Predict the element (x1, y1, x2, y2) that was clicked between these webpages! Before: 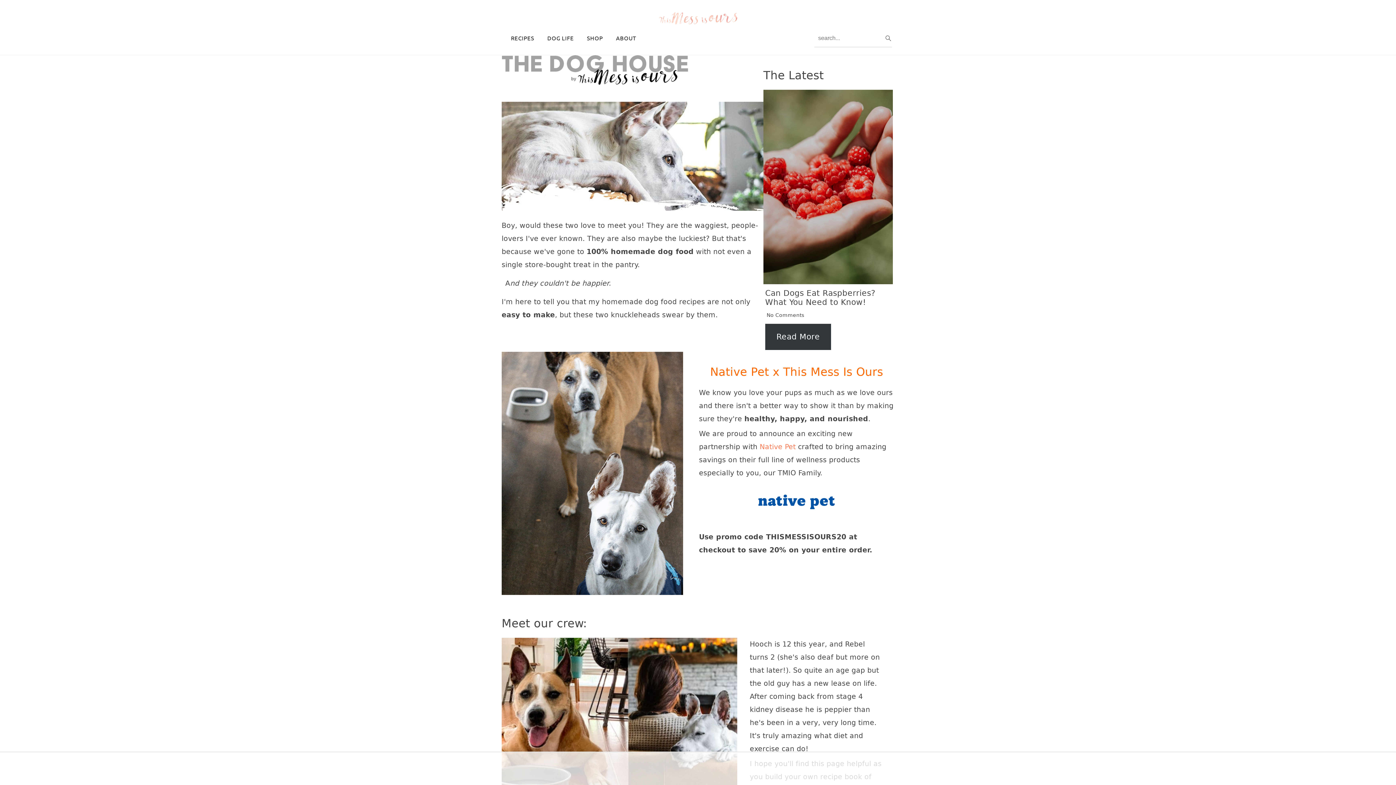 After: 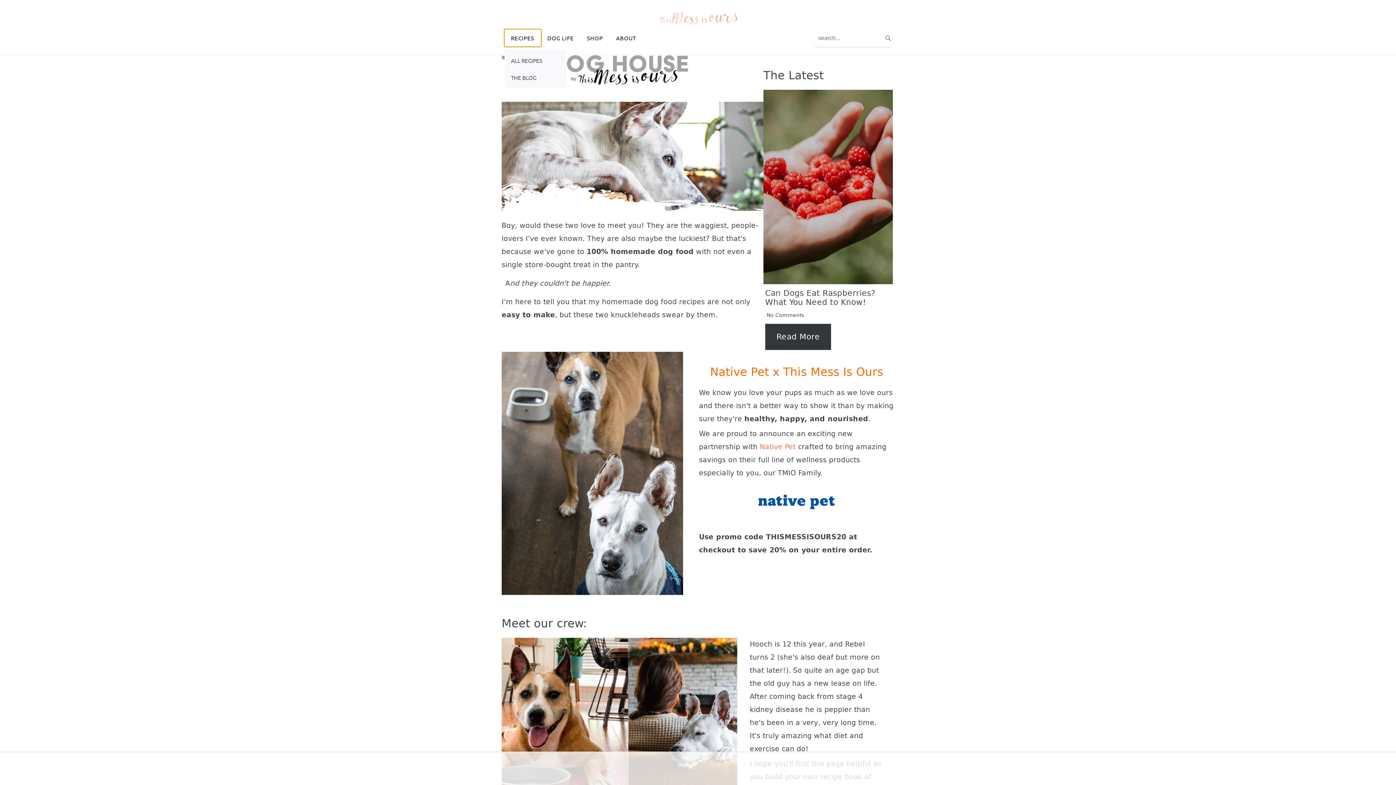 Action: bbox: (504, 29, 540, 46) label: RECIPES